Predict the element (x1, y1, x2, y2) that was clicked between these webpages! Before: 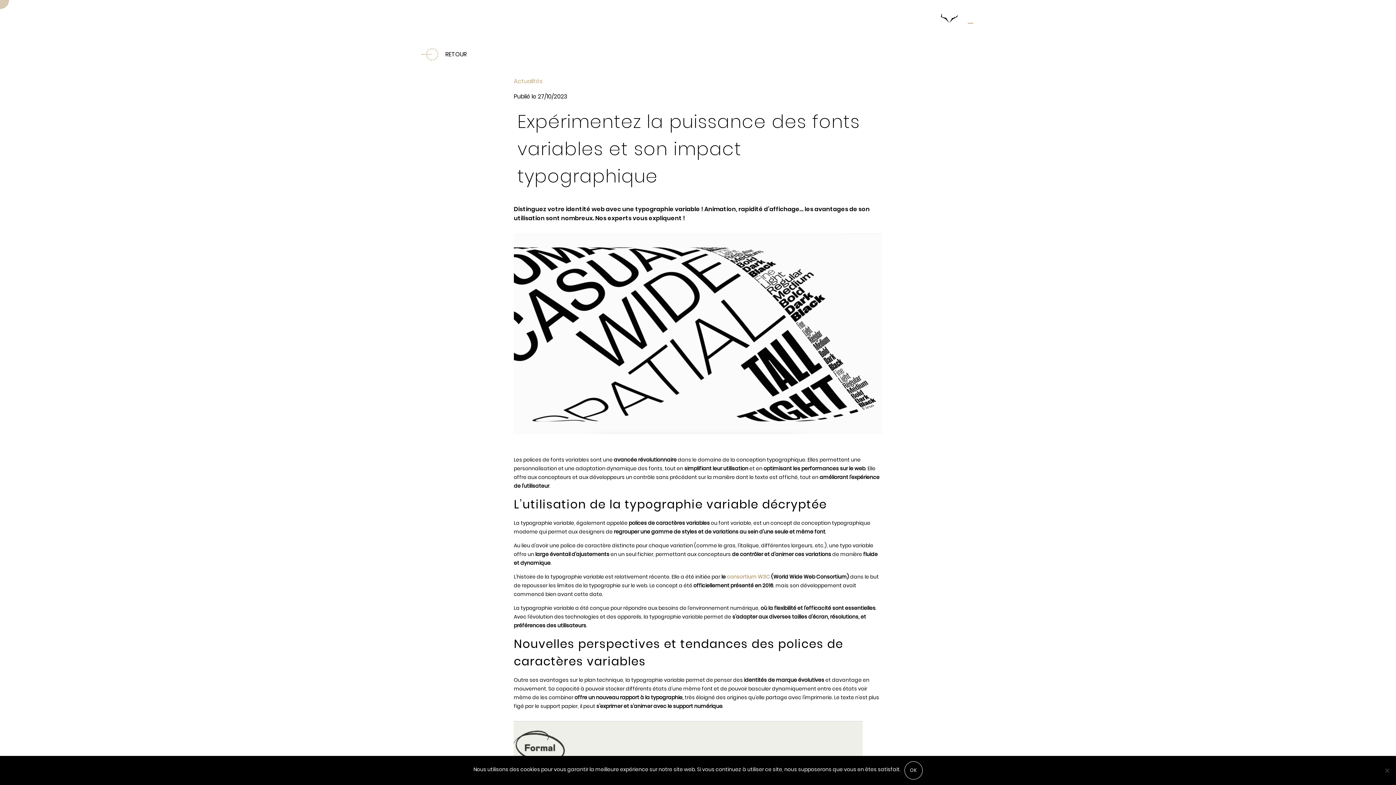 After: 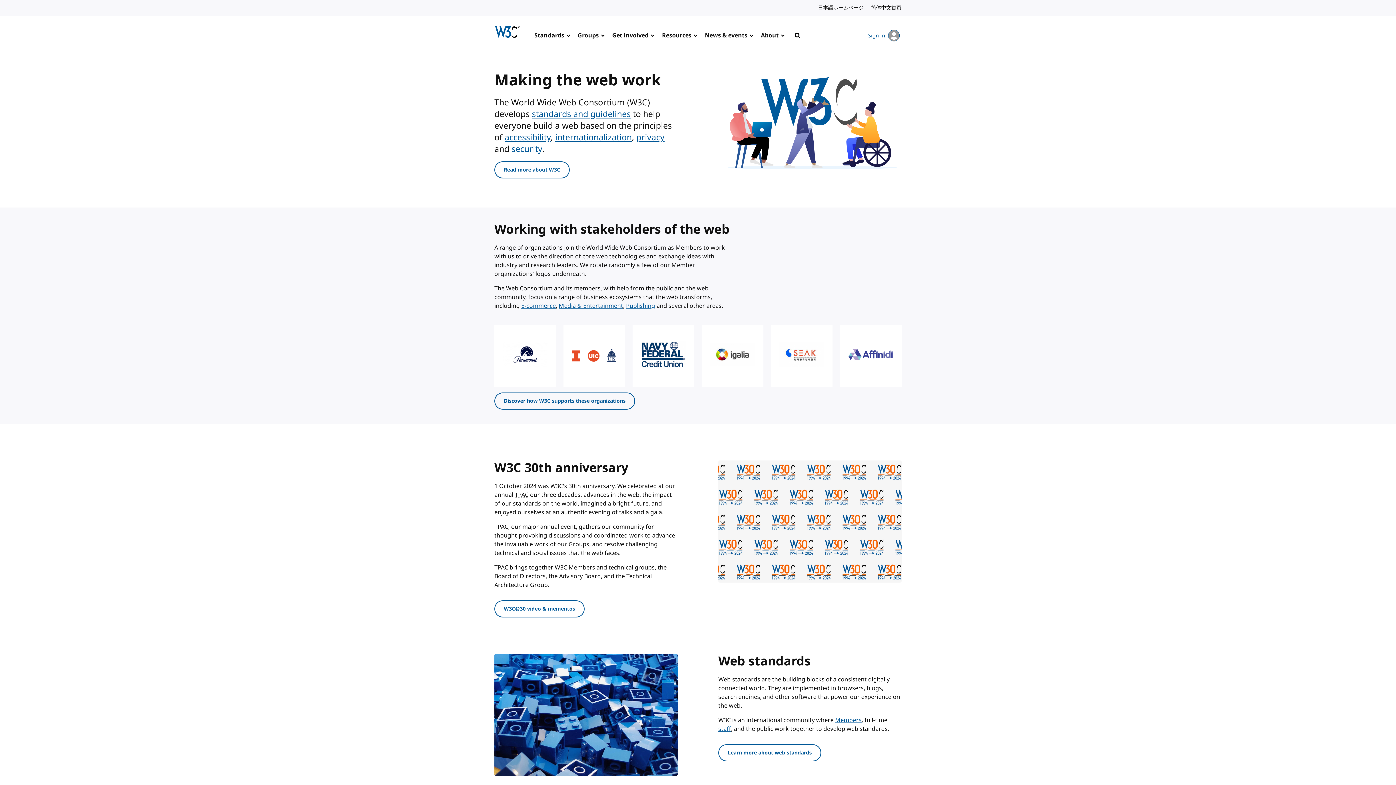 Action: label: consortium W3C bbox: (727, 573, 770, 580)